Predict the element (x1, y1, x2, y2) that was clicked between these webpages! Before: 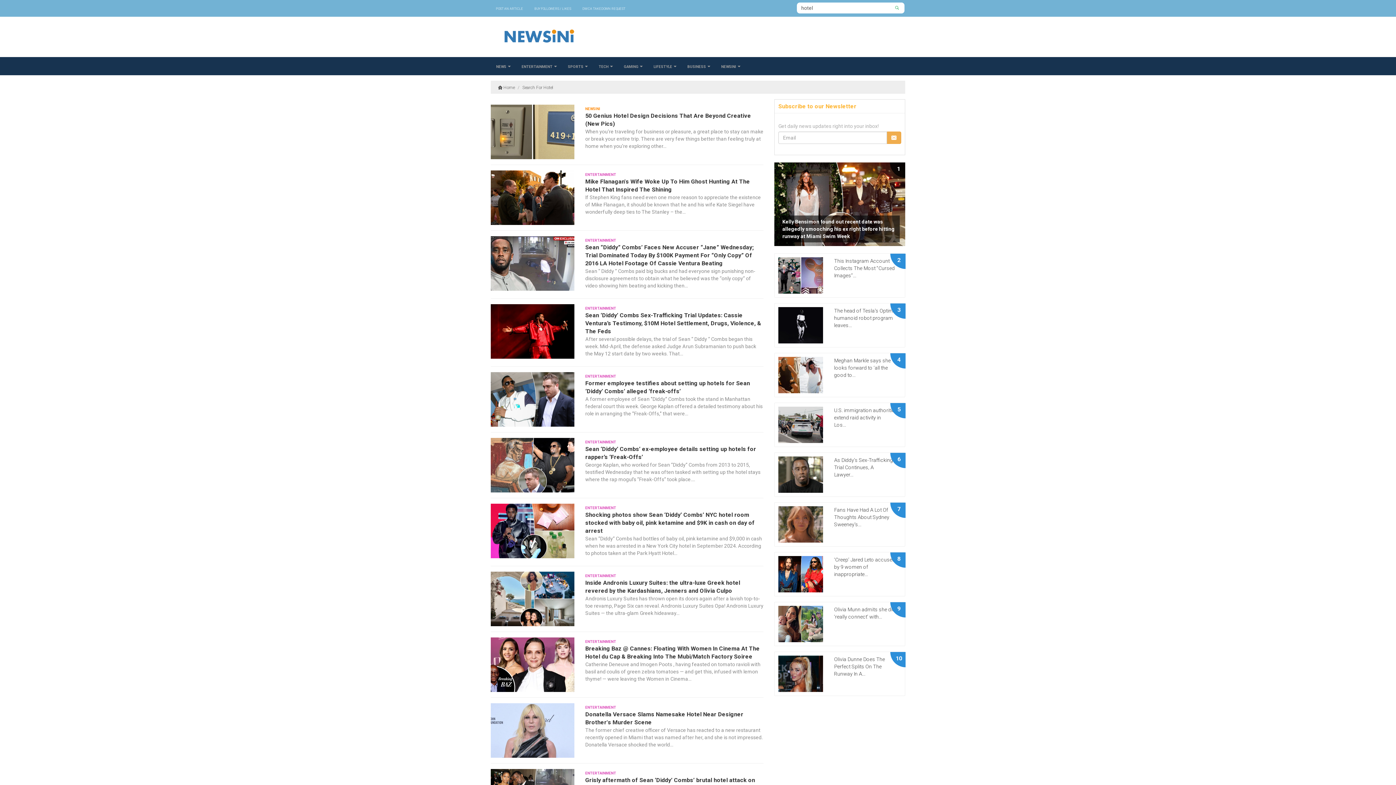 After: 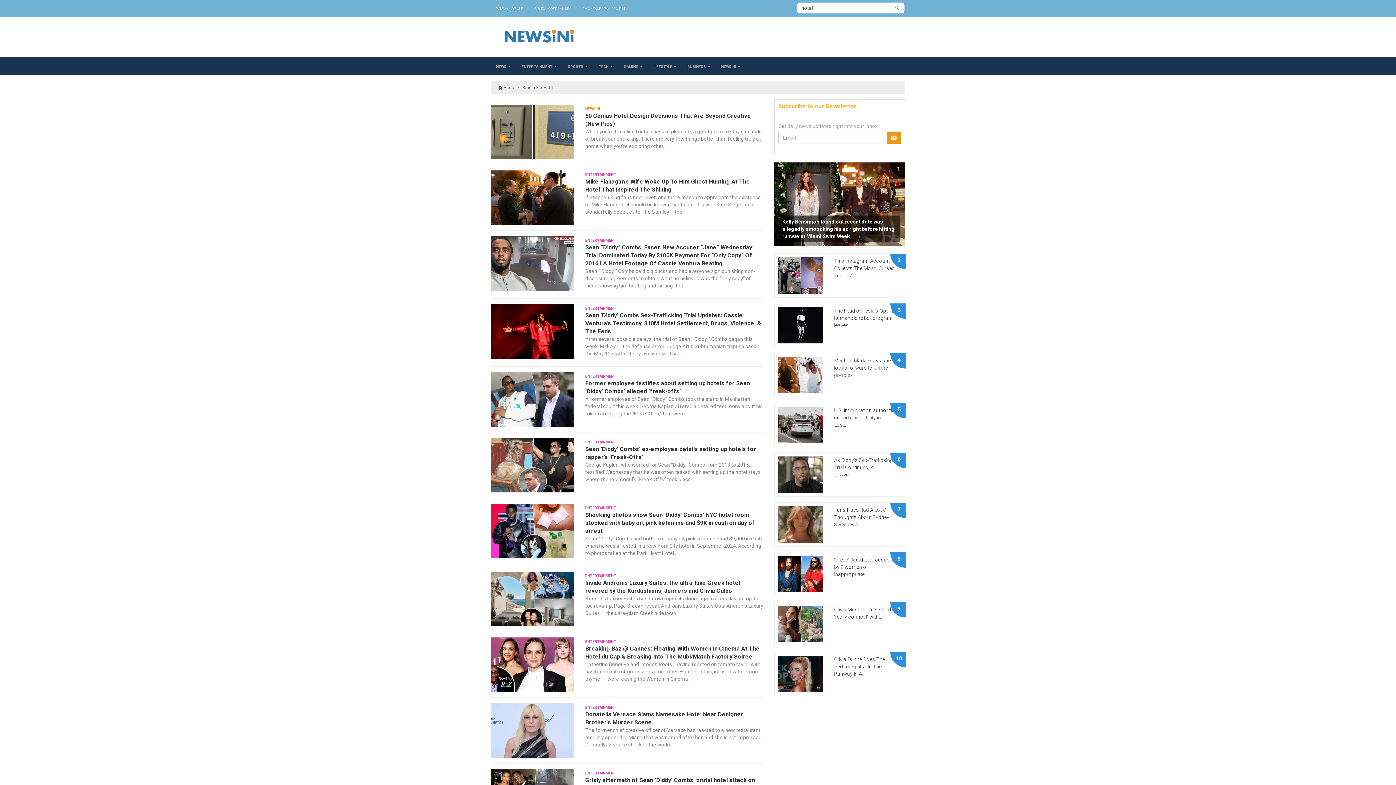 Action: bbox: (886, 131, 901, 143)